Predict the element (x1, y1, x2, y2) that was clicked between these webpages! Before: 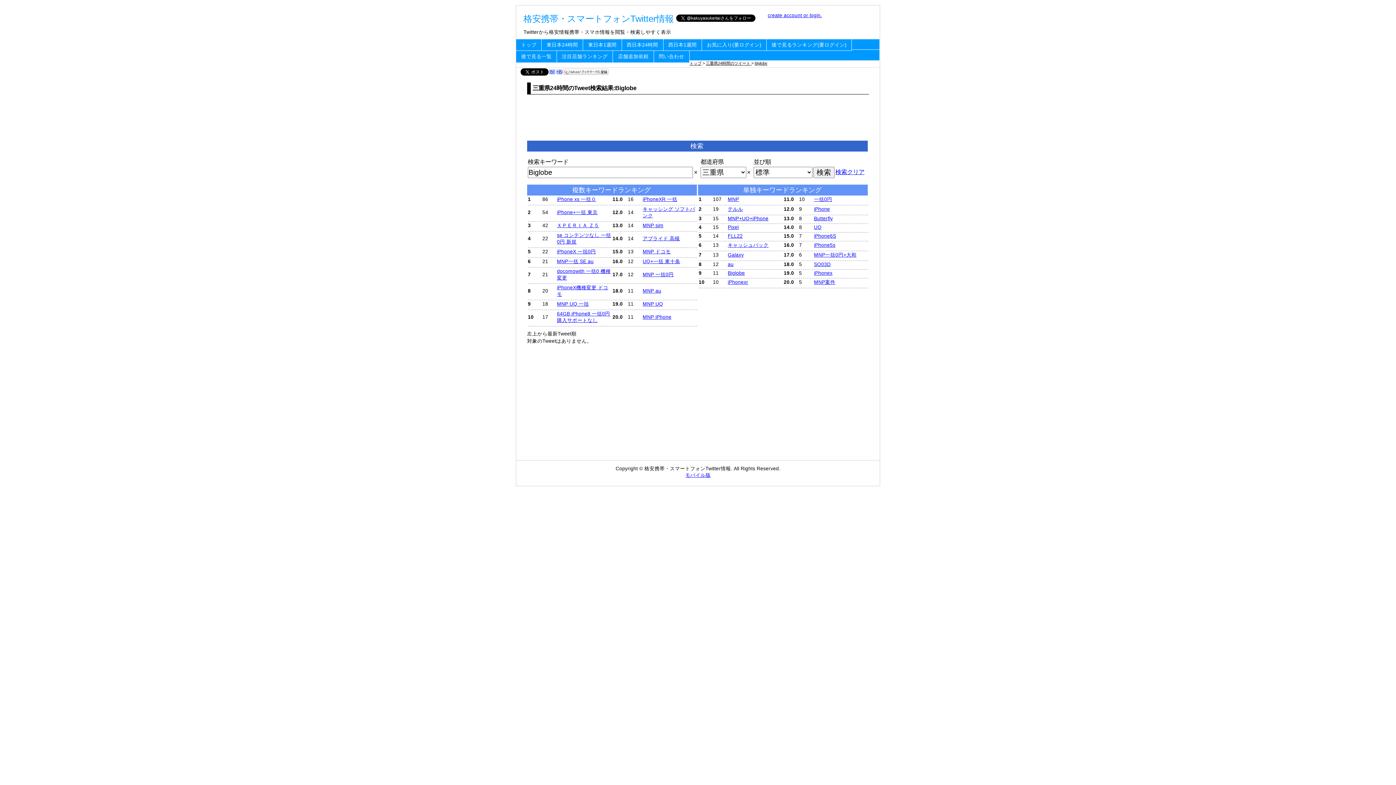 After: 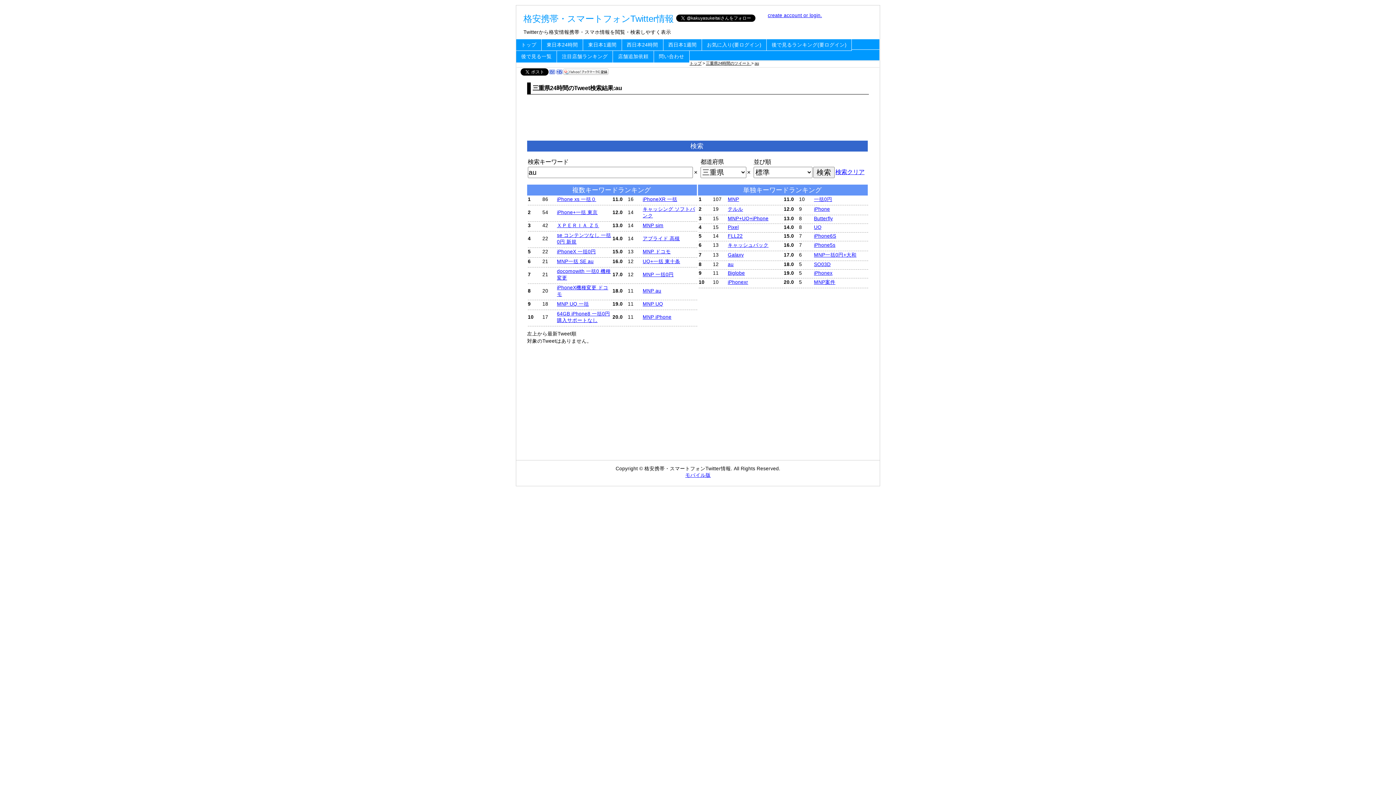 Action: bbox: (728, 261, 733, 267) label: au